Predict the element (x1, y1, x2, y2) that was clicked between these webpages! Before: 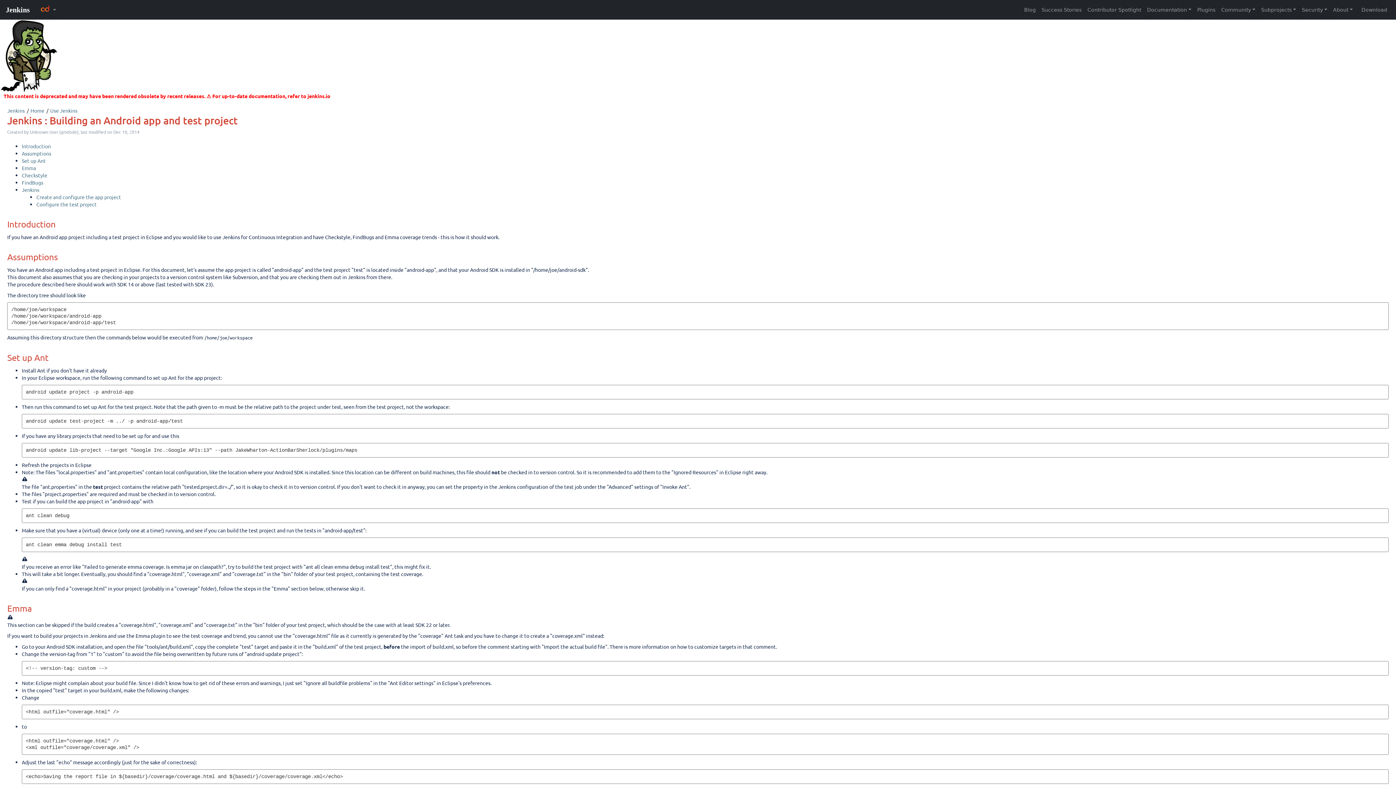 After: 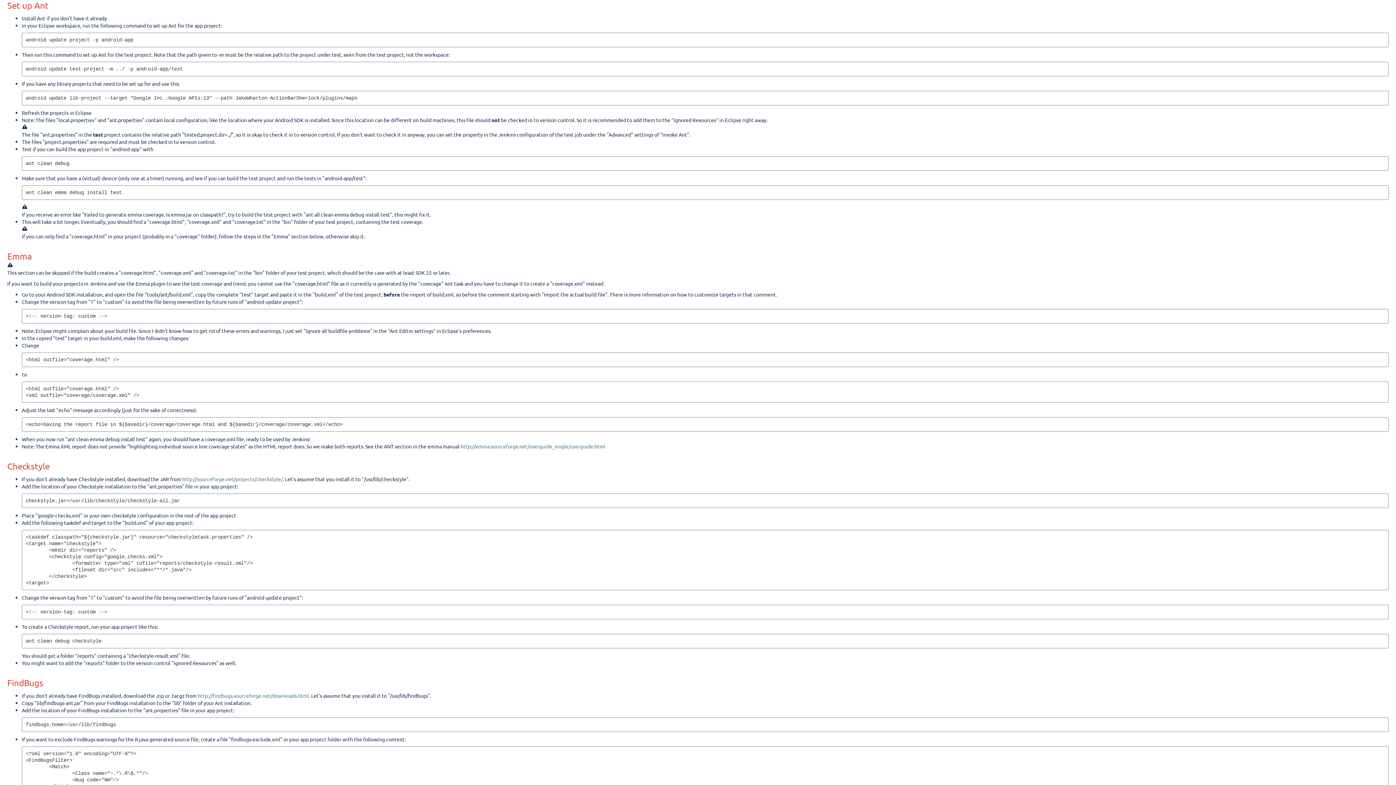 Action: label: Set up Ant bbox: (21, 157, 45, 164)